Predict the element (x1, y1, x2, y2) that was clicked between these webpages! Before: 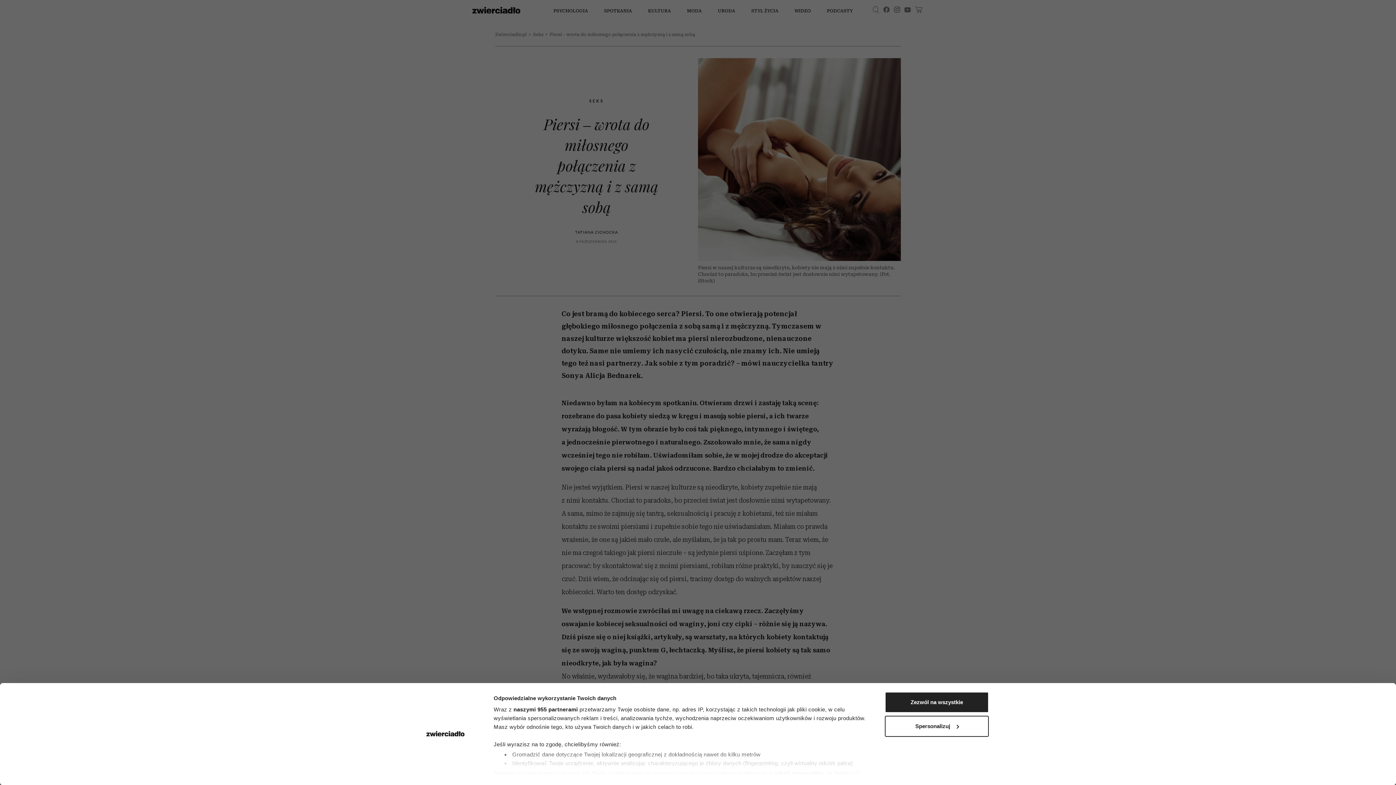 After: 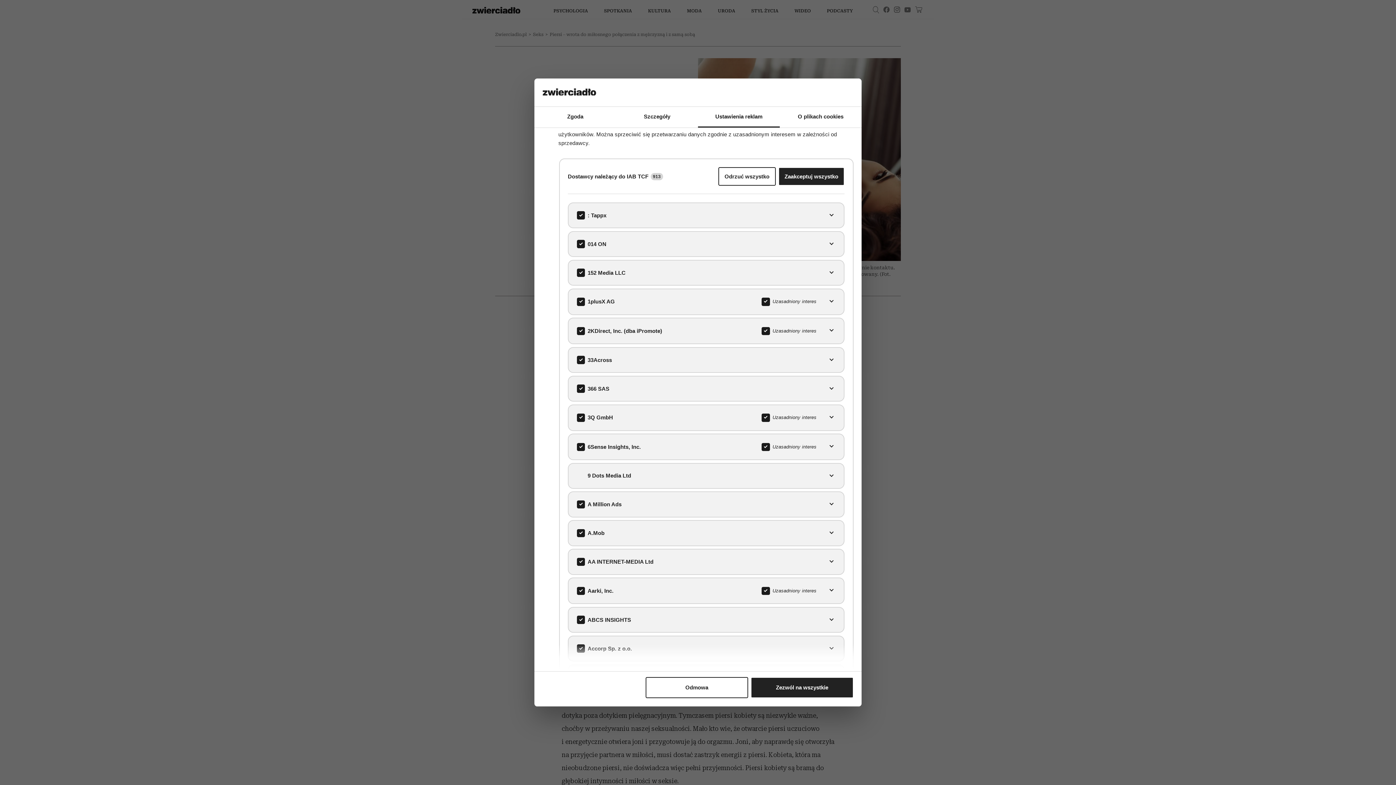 Action: bbox: (513, 706, 578, 712) label: naszymi 955 partnerami